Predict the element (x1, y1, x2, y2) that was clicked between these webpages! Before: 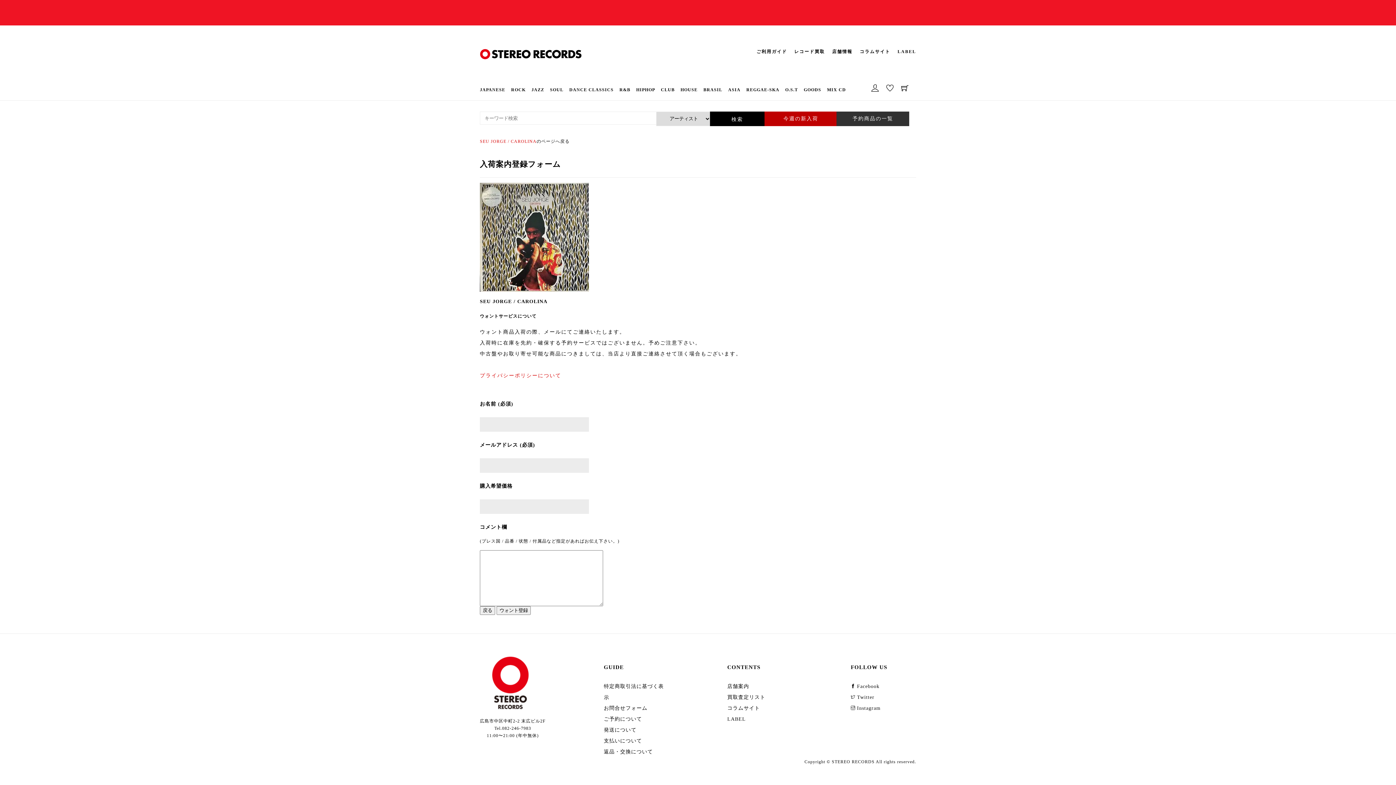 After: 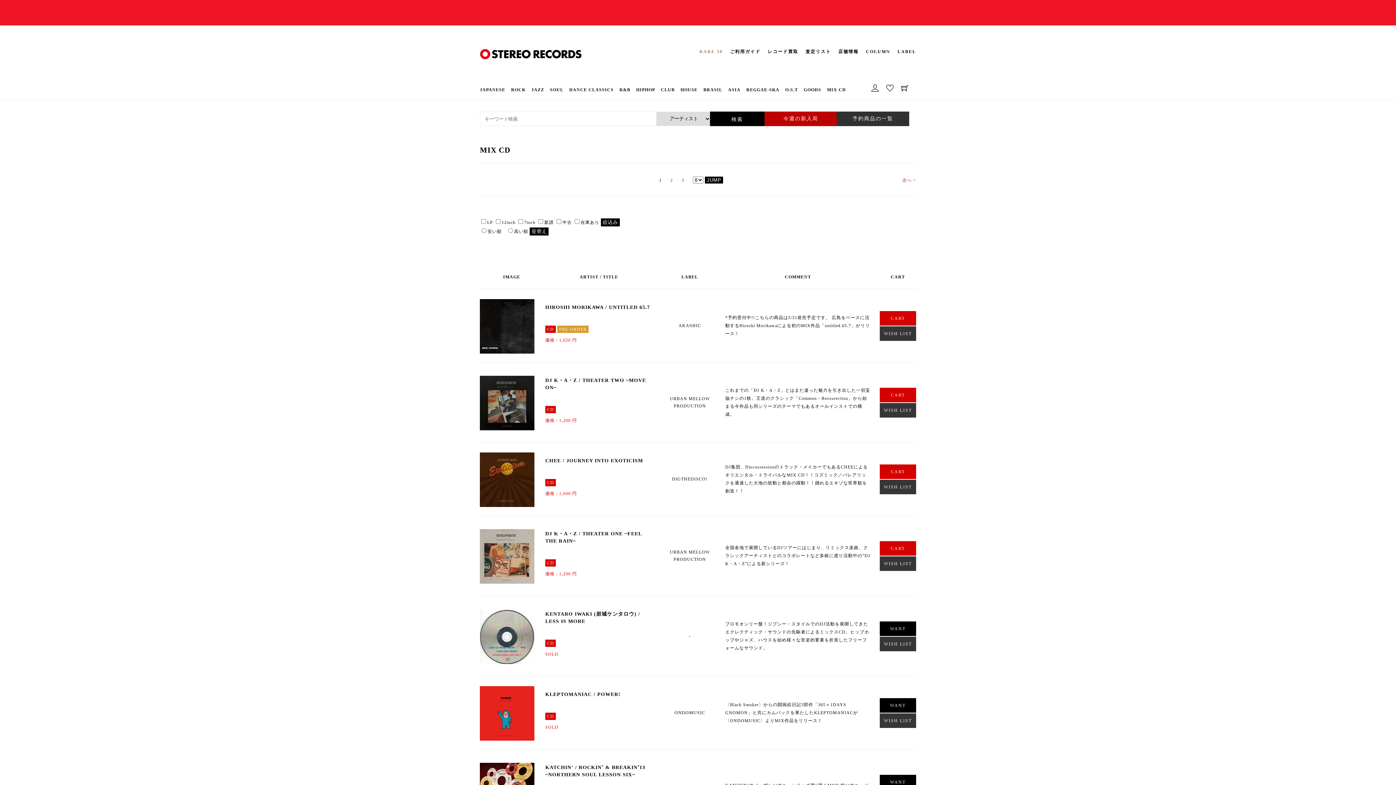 Action: label: MIX CD bbox: (827, 85, 846, 100)